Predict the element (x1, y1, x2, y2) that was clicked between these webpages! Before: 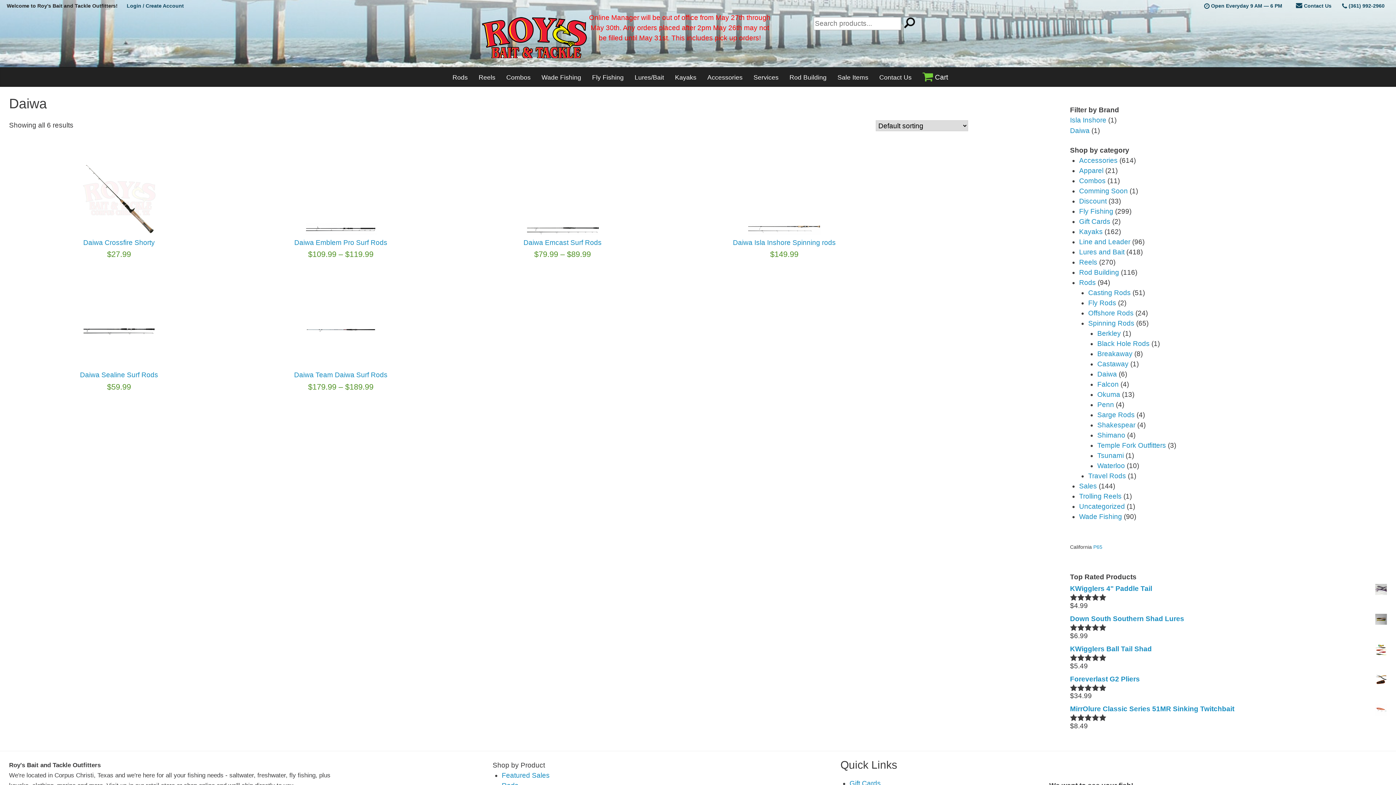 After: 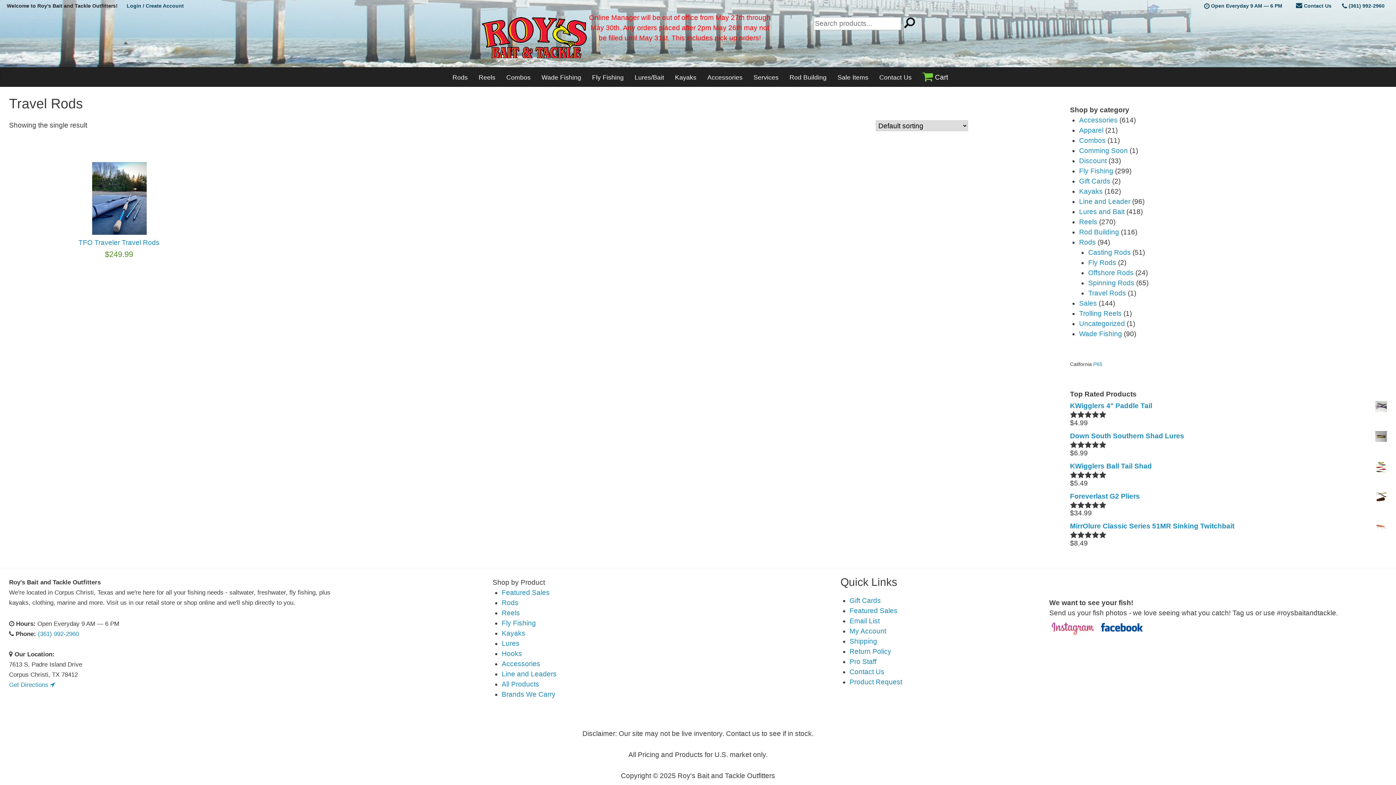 Action: label: Travel Rods bbox: (1088, 472, 1126, 480)